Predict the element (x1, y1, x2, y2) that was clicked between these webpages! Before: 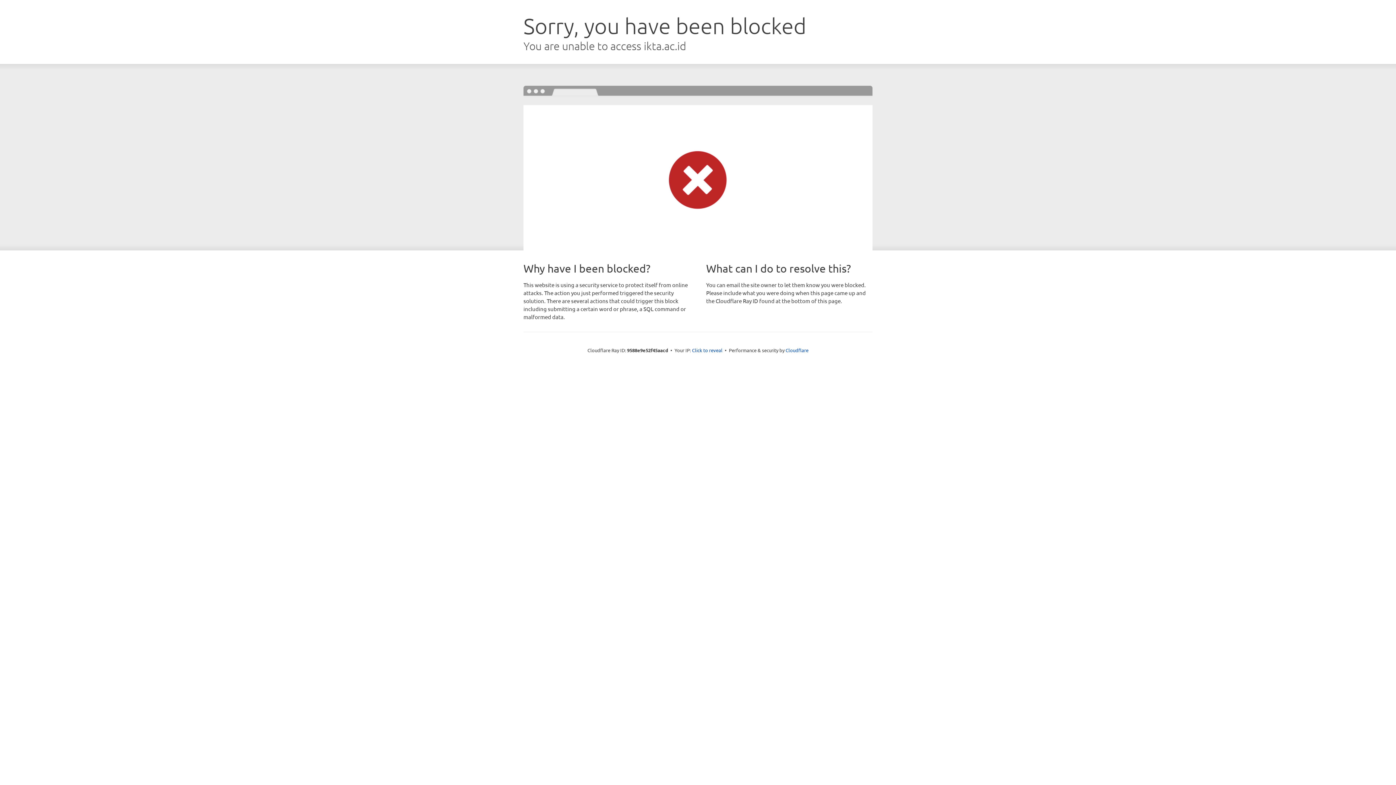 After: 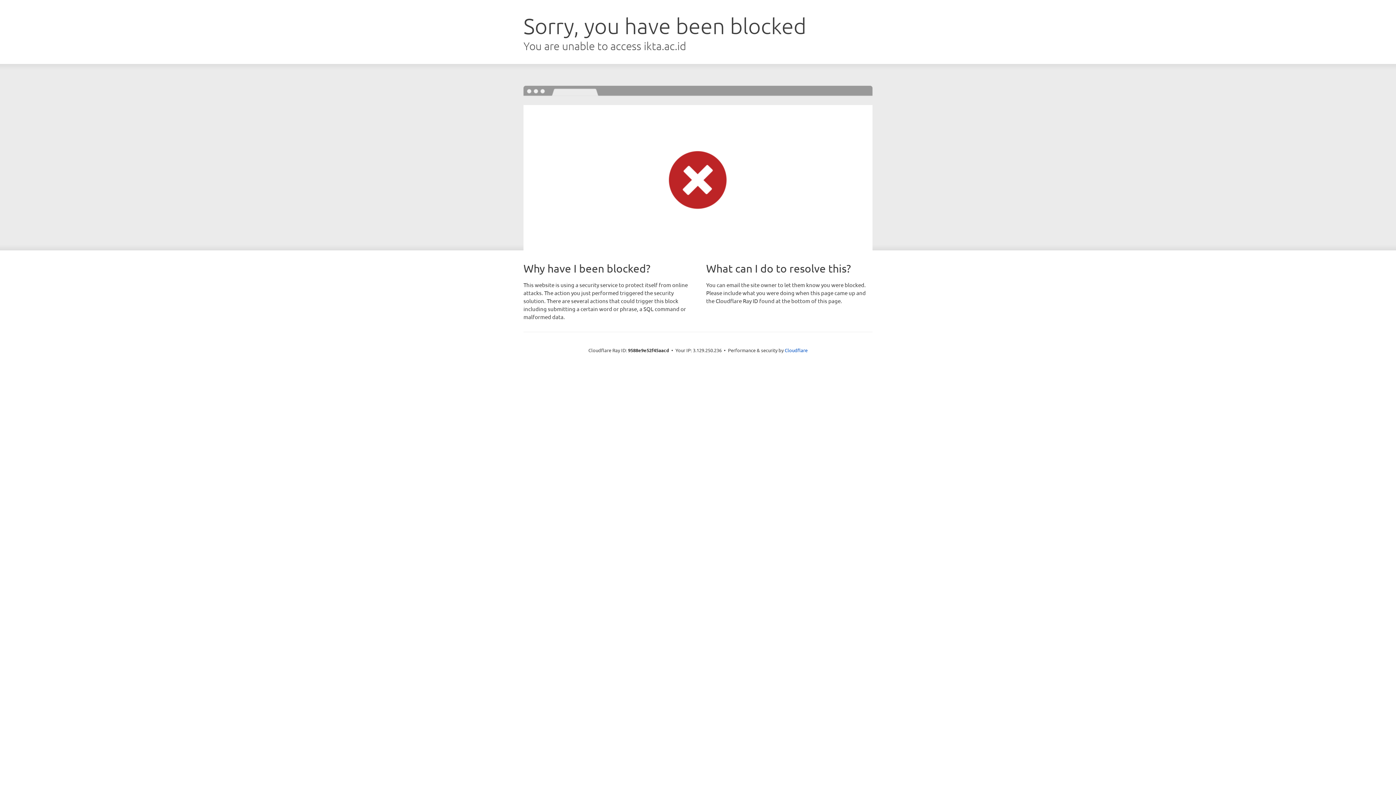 Action: label: Click to reveal bbox: (692, 346, 722, 353)